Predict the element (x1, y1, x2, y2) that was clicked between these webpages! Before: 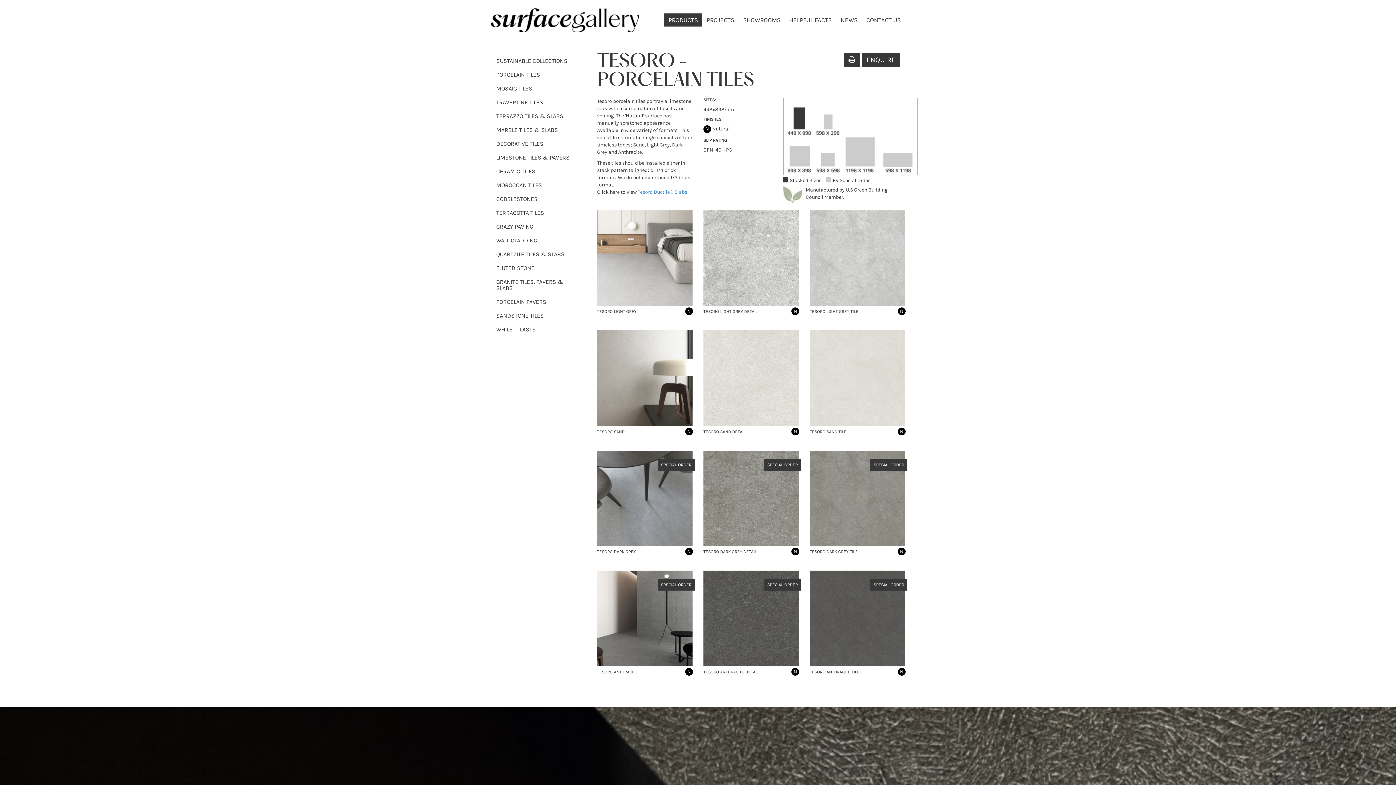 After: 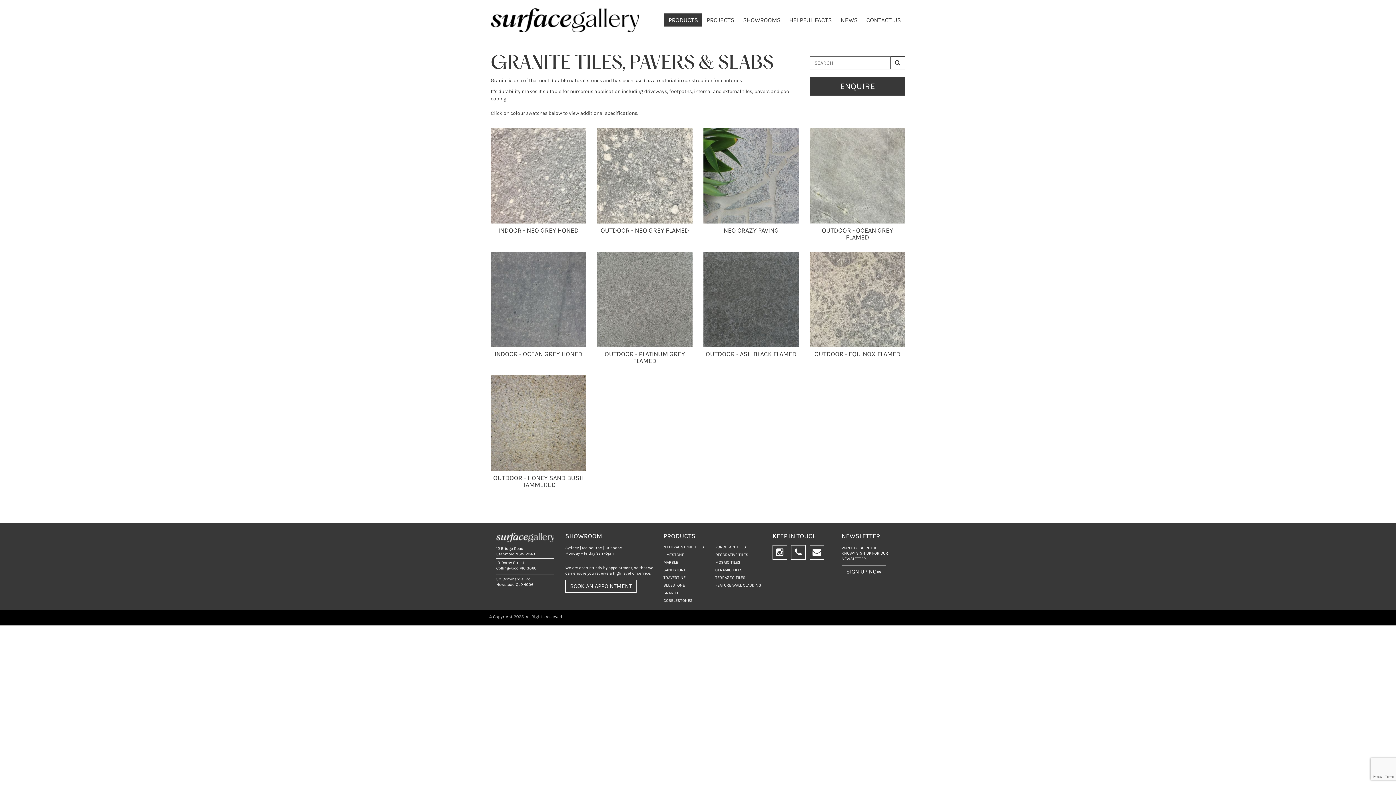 Action: bbox: (496, 278, 563, 291) label: GRANITE TILES, PAVERS & SLABS